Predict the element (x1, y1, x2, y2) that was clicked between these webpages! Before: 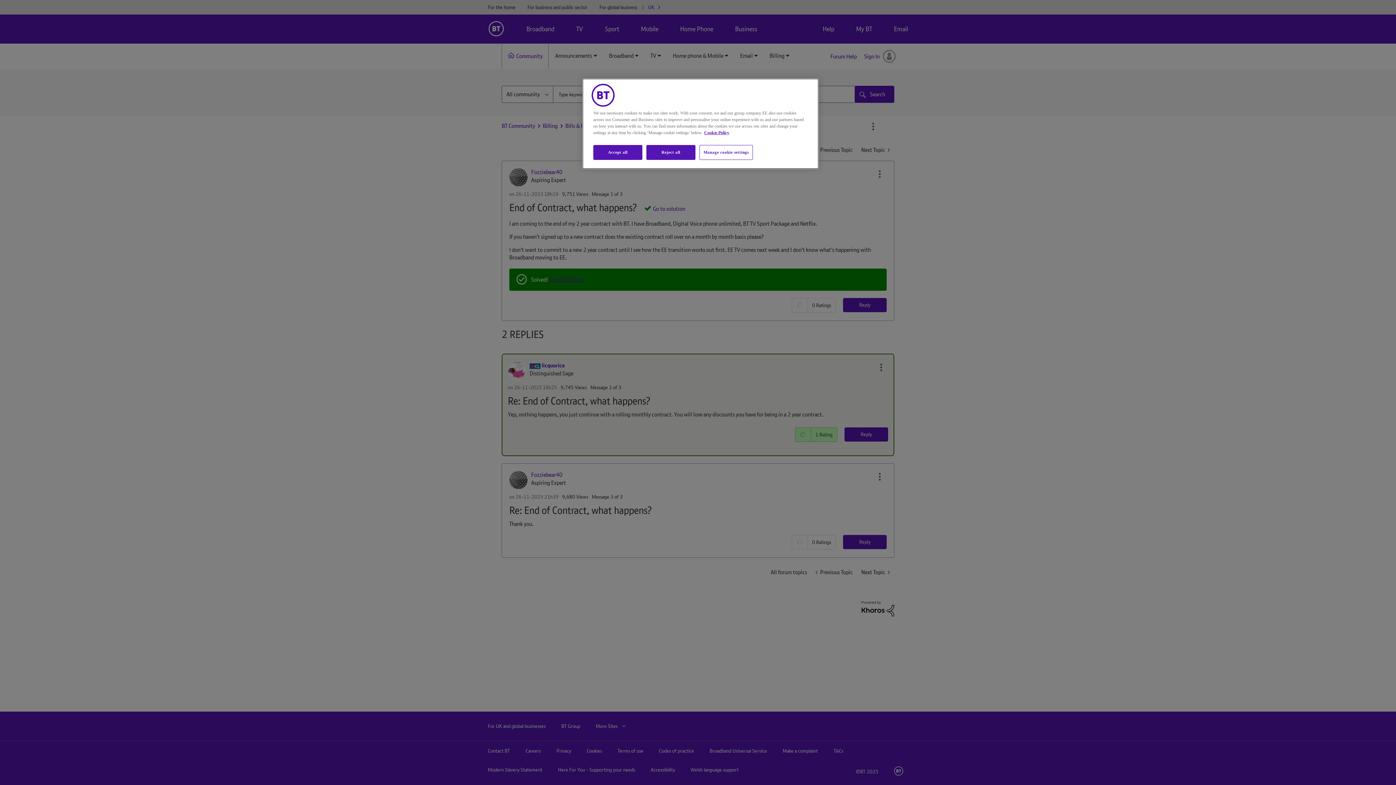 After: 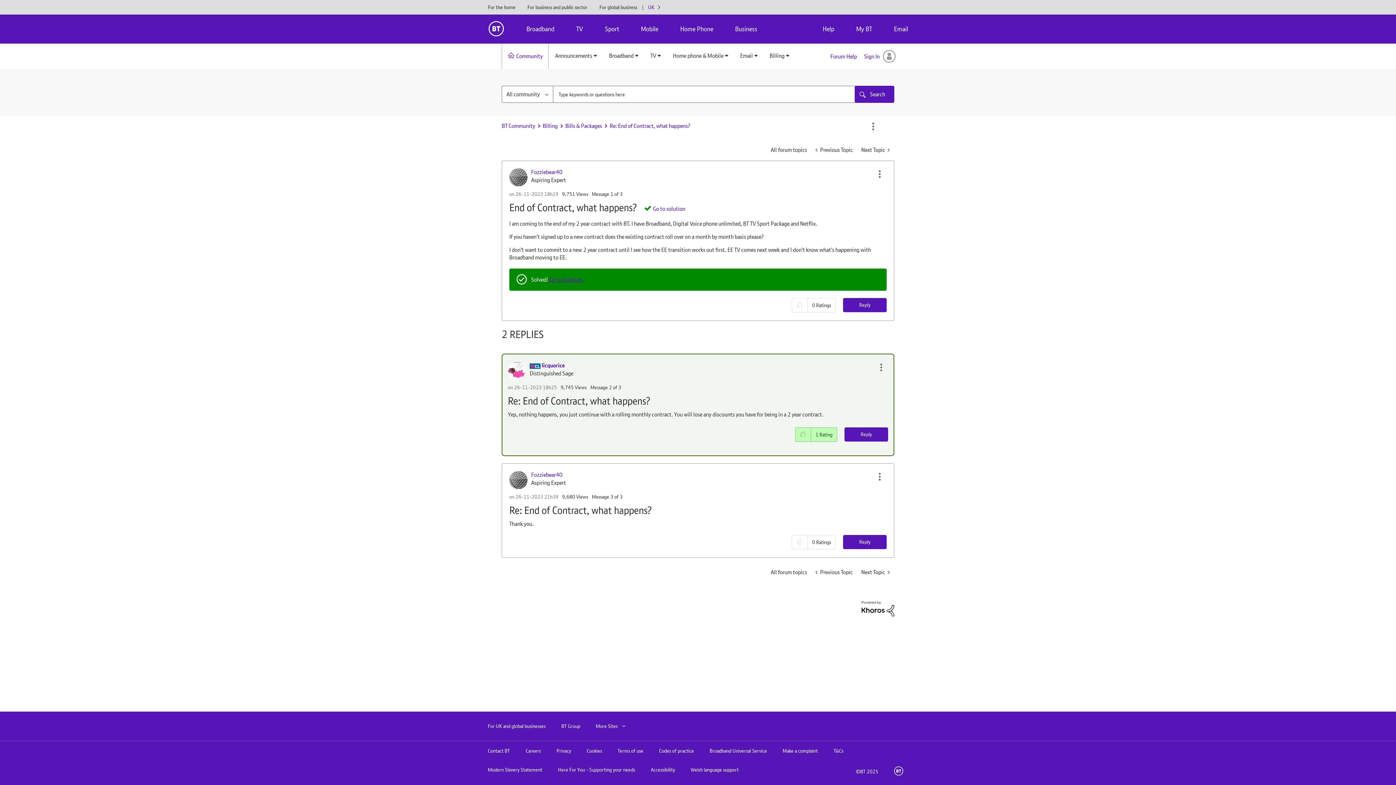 Action: label: Reject all bbox: (646, 145, 695, 160)